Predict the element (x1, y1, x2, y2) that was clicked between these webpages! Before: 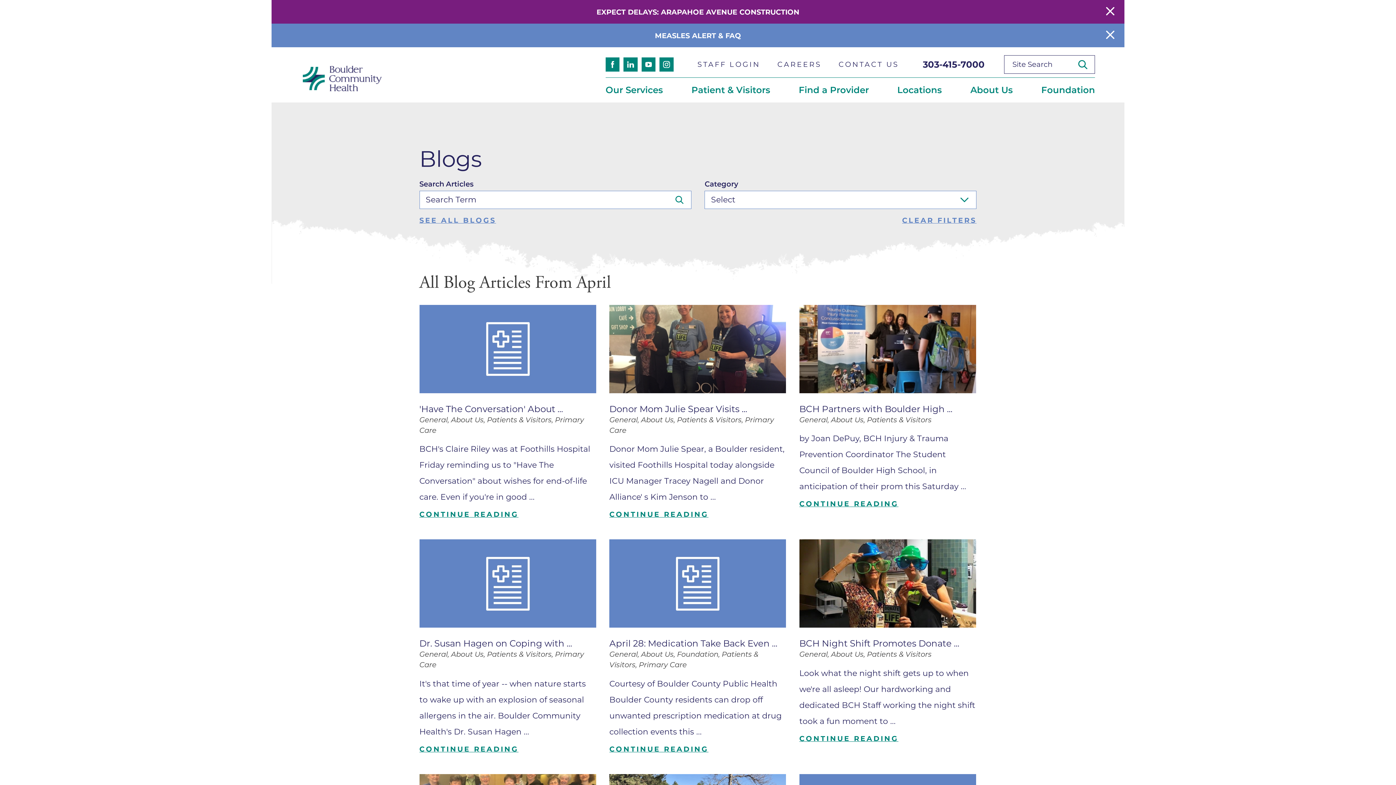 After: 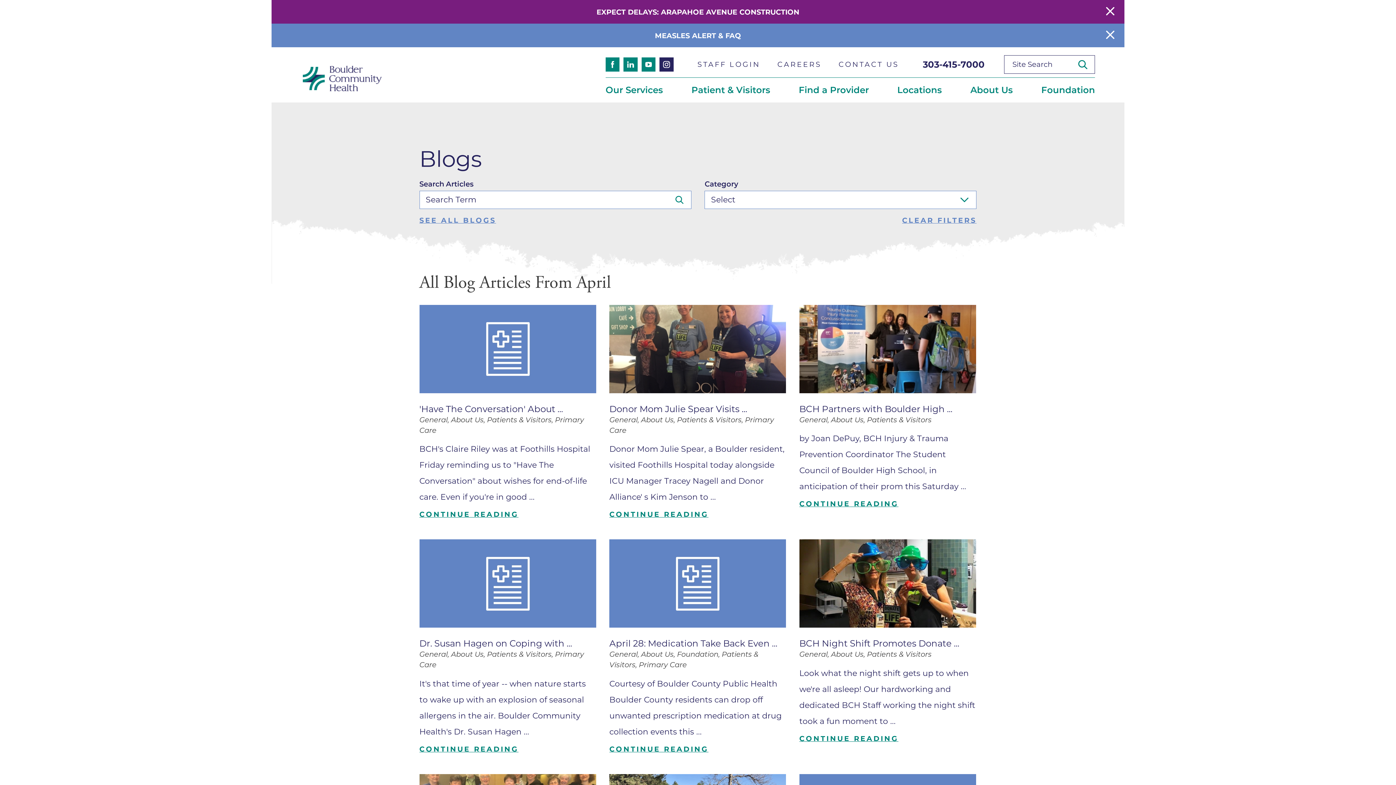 Action: bbox: (659, 57, 673, 71) label: instagram link